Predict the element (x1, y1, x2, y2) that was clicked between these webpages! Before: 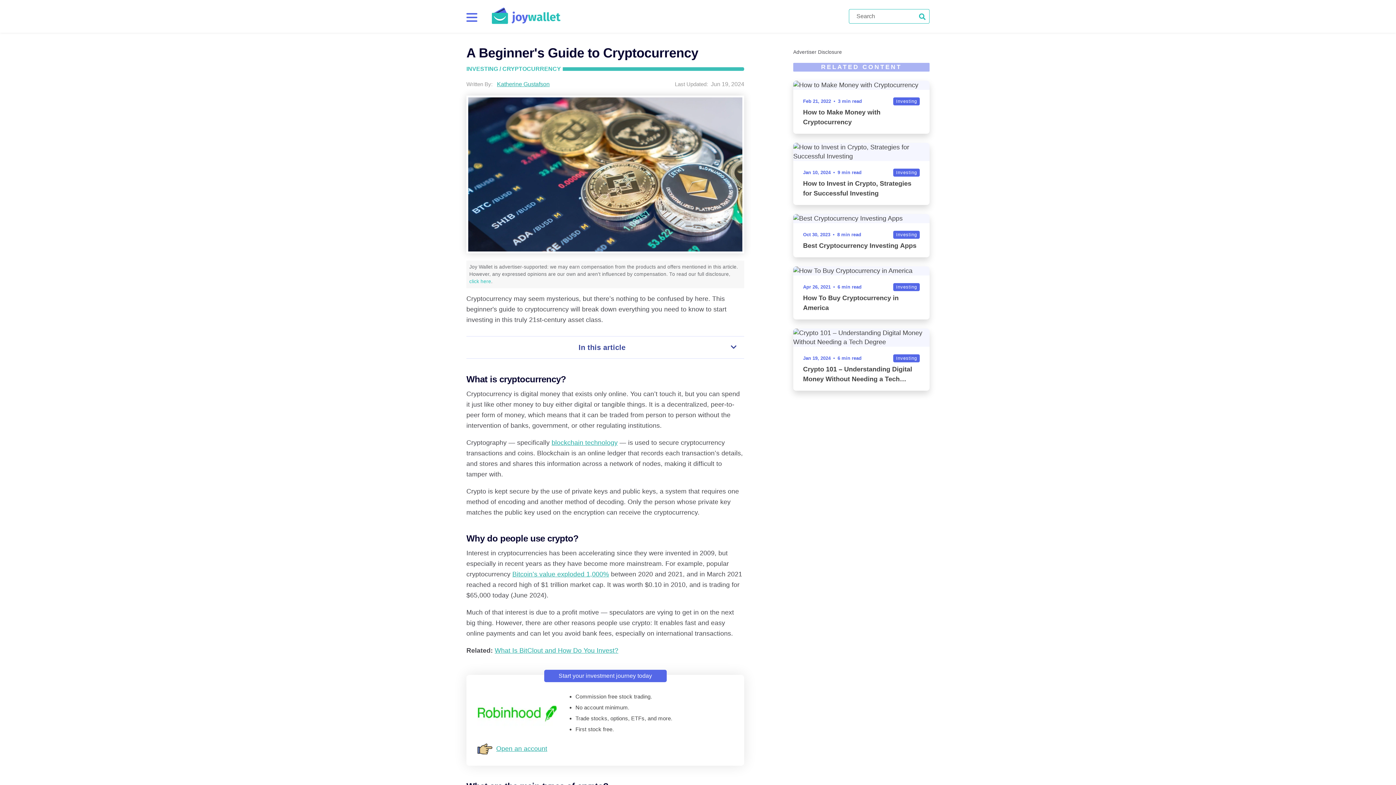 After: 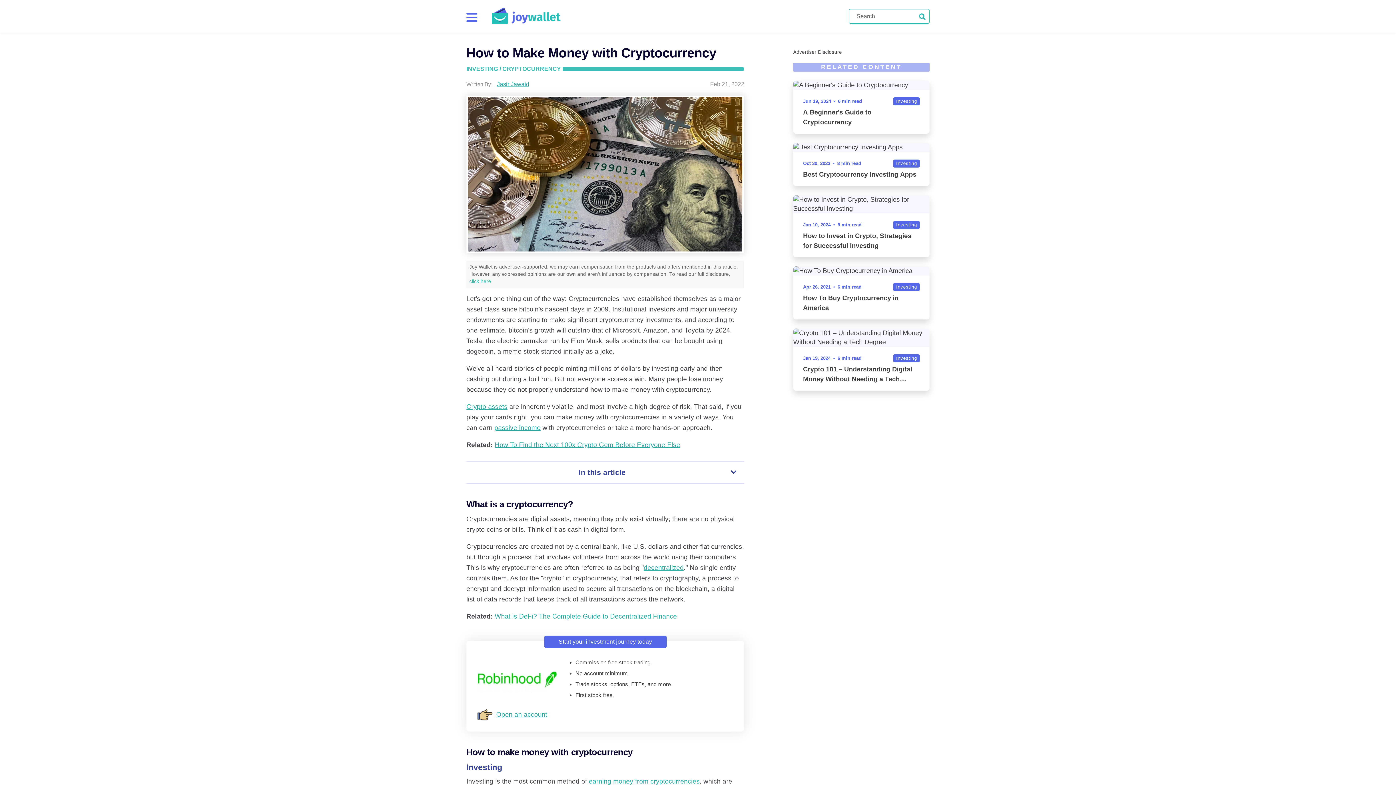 Action: label: How to Make Money with Cryptocurrency bbox: (793, 80, 929, 133)